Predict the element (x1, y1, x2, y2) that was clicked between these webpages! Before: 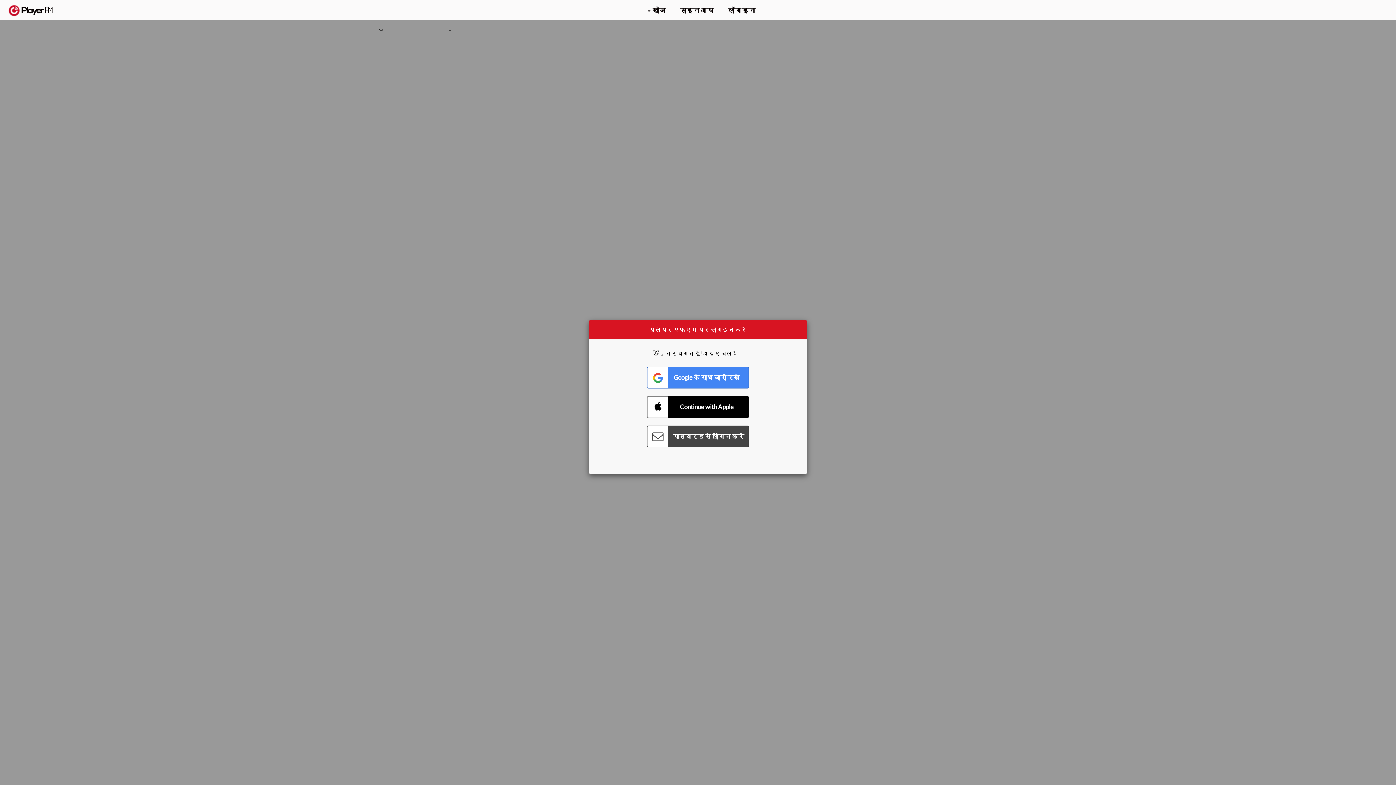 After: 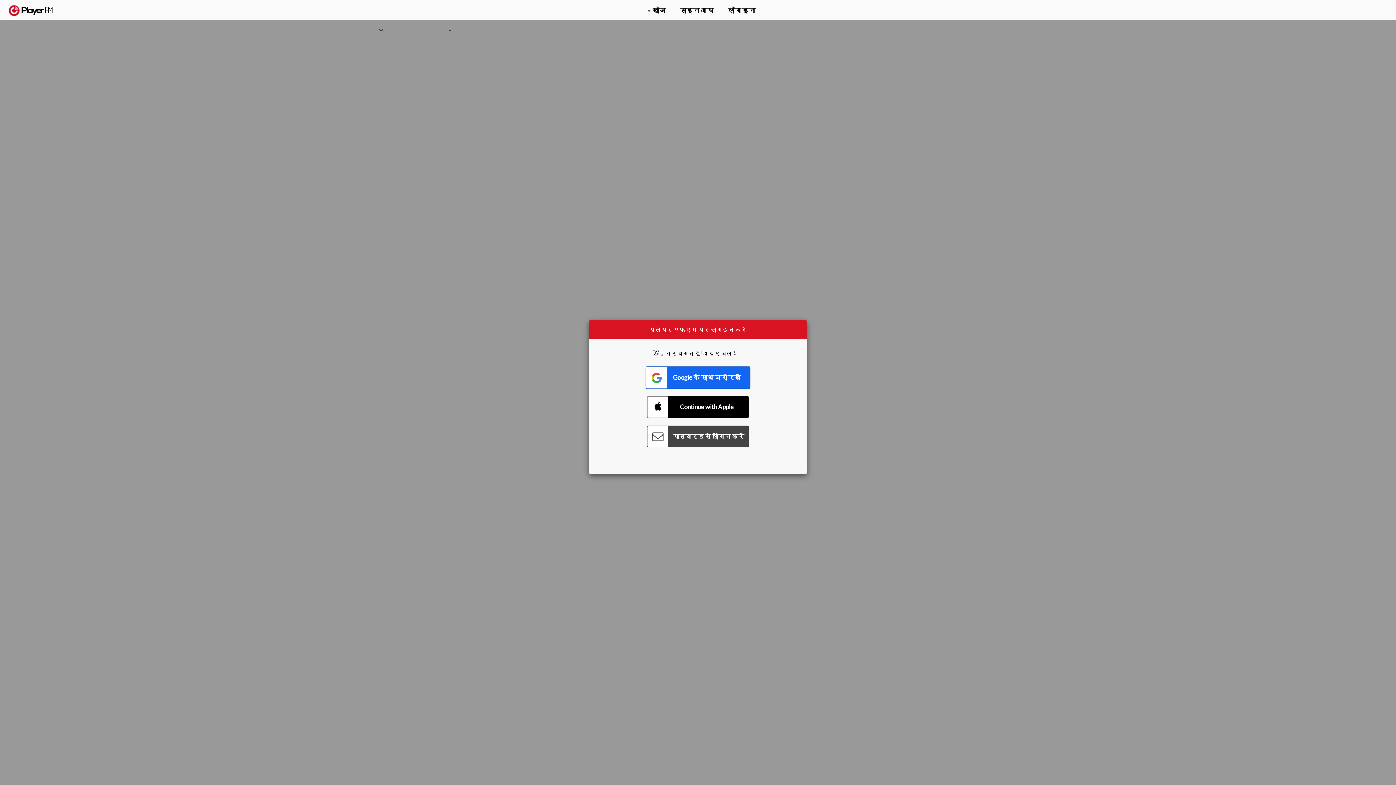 Action: label: Connect with Google bbox: (647, 366, 749, 388)